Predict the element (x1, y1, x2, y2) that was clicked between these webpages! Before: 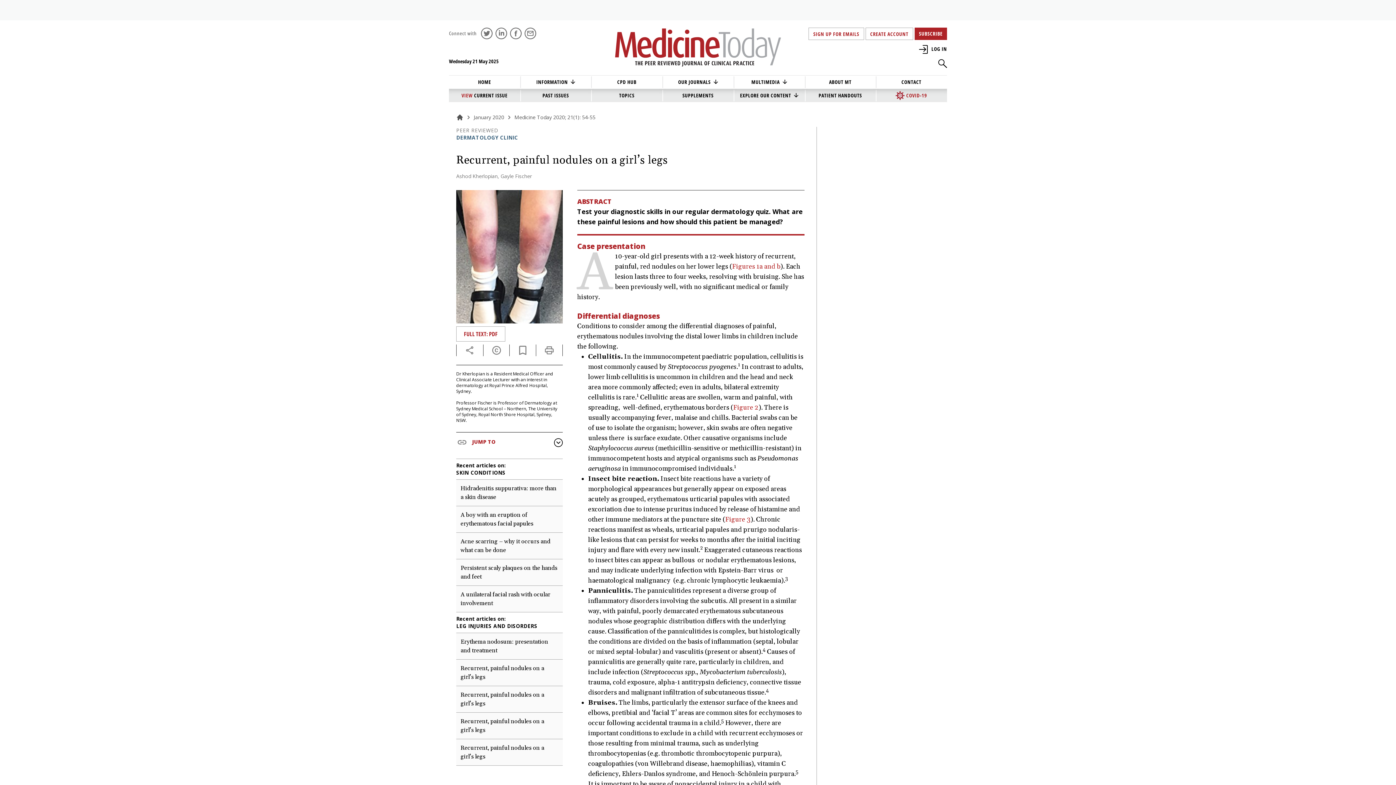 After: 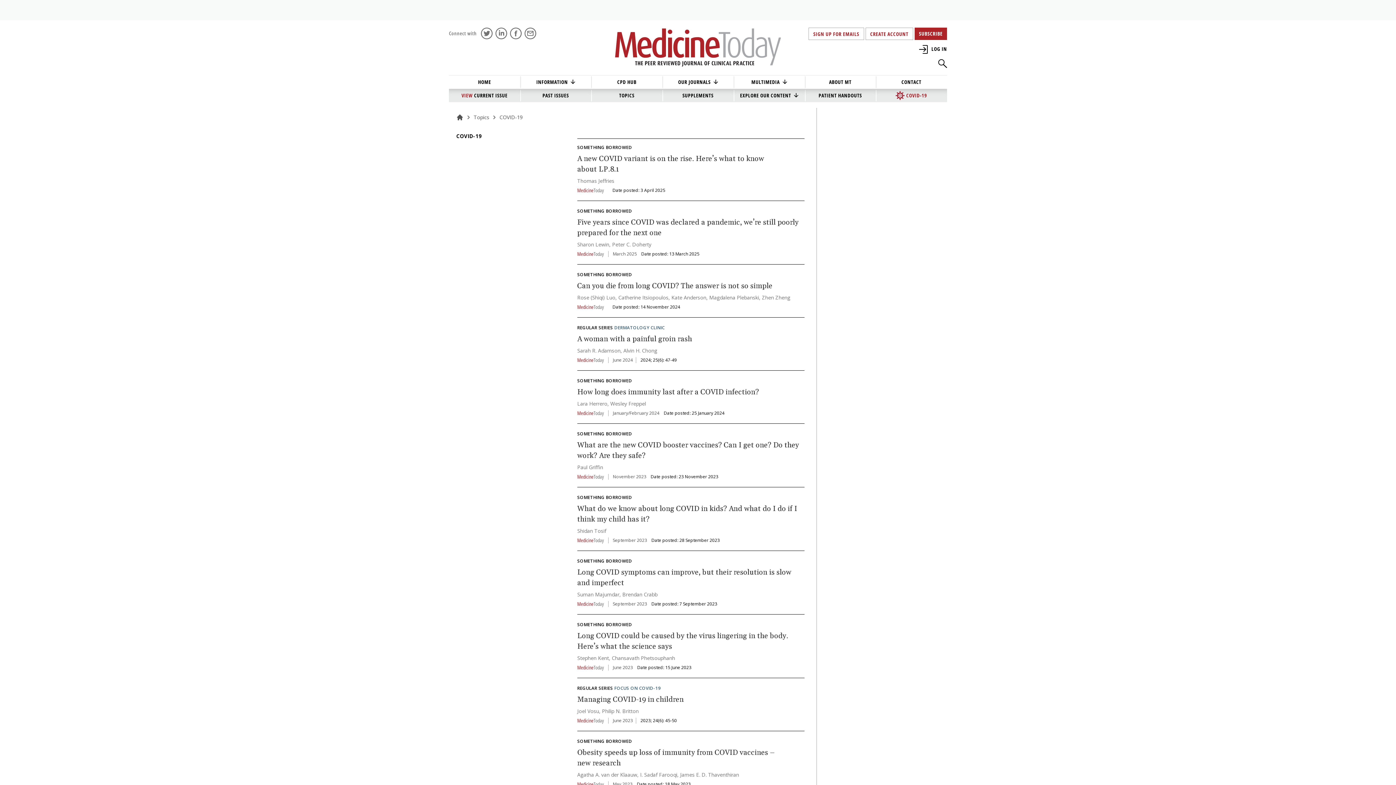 Action: bbox: (876, 89, 947, 102) label: COVID-19